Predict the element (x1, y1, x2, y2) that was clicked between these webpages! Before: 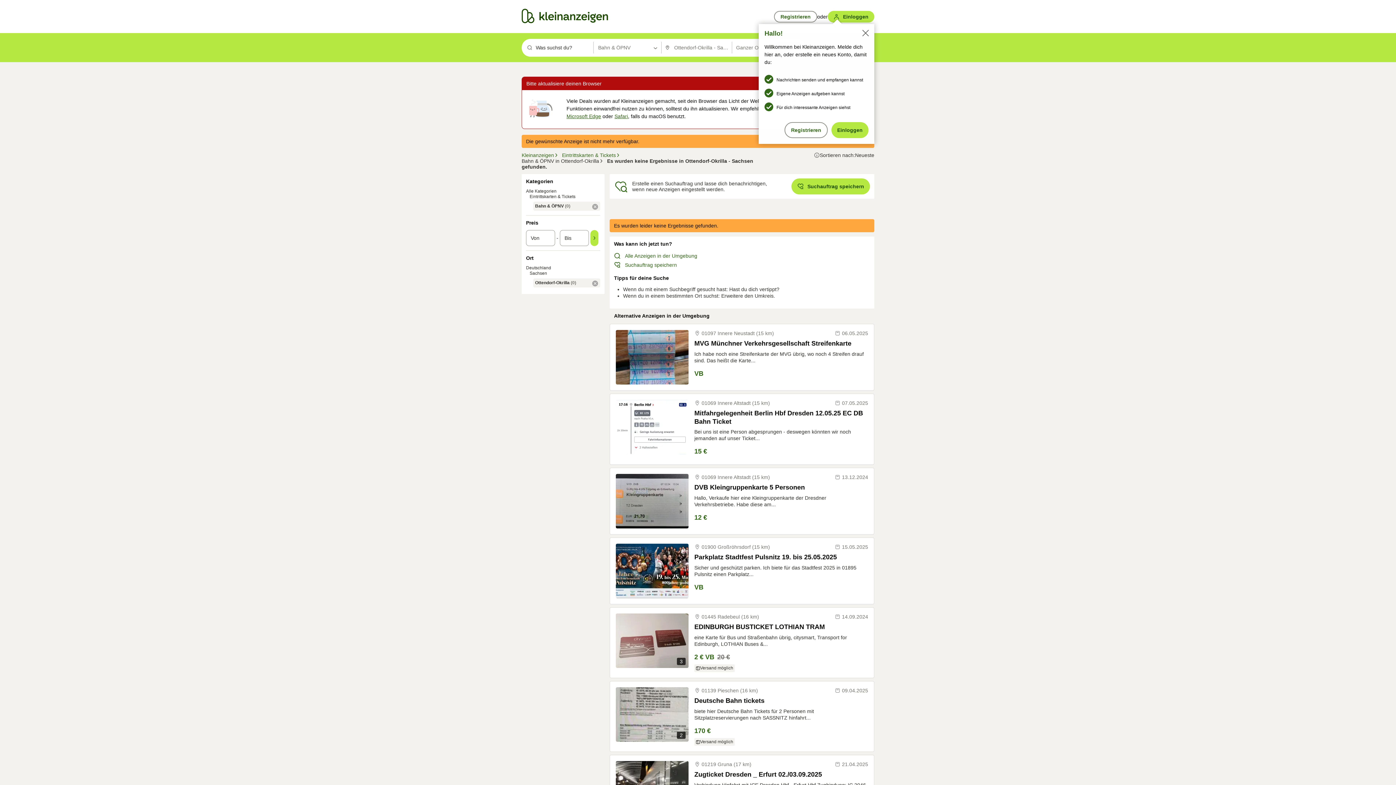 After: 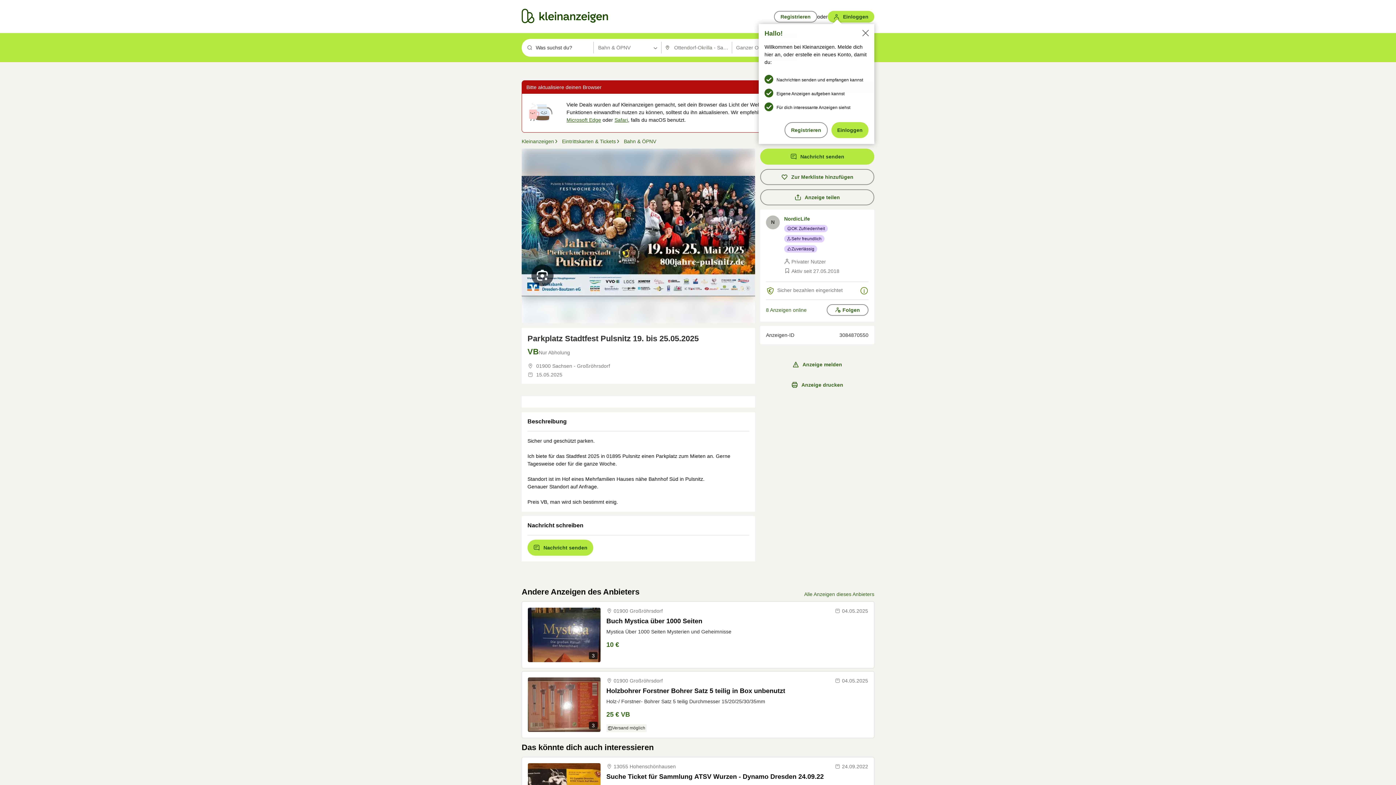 Action: bbox: (616, 544, 688, 598)